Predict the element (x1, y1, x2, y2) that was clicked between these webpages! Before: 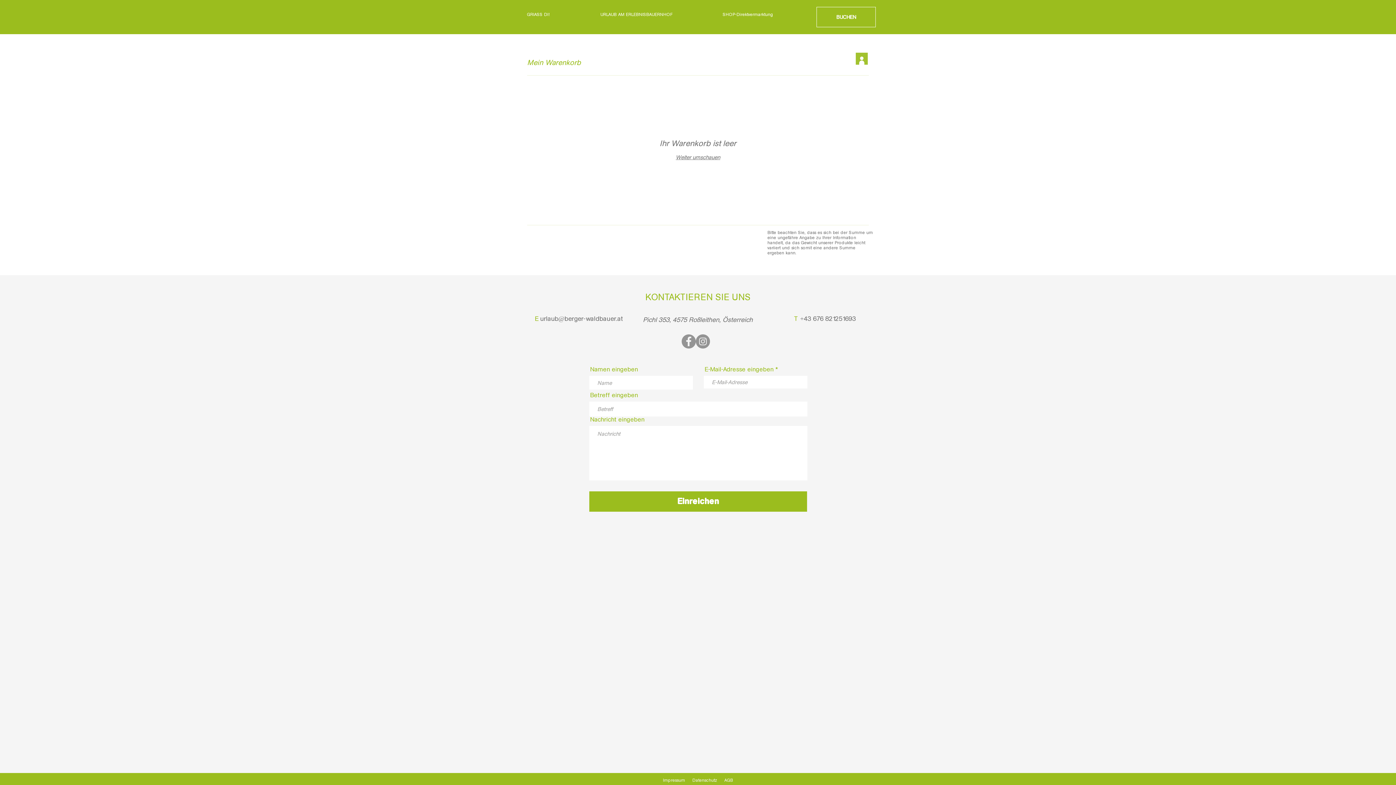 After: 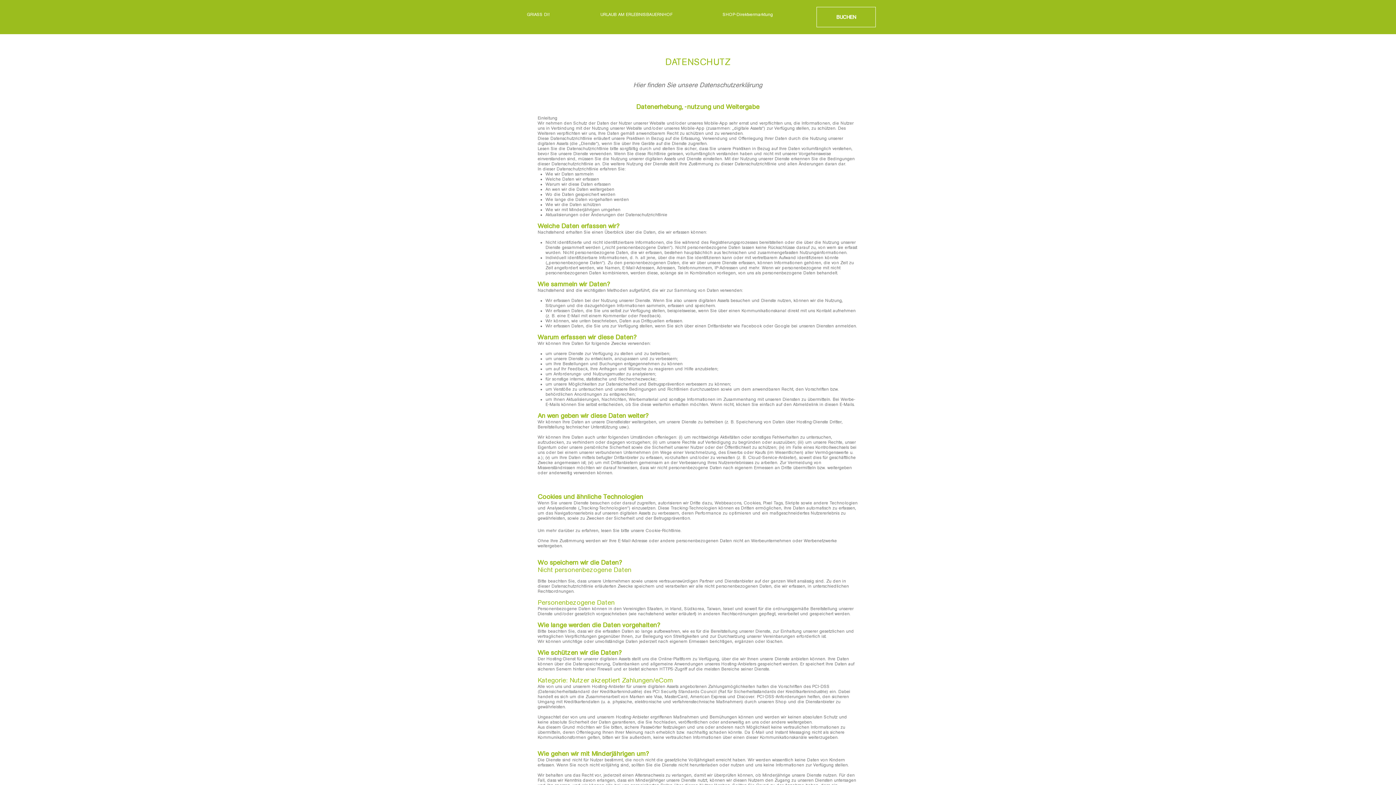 Action: bbox: (692, 778, 717, 783) label: Datenschutz